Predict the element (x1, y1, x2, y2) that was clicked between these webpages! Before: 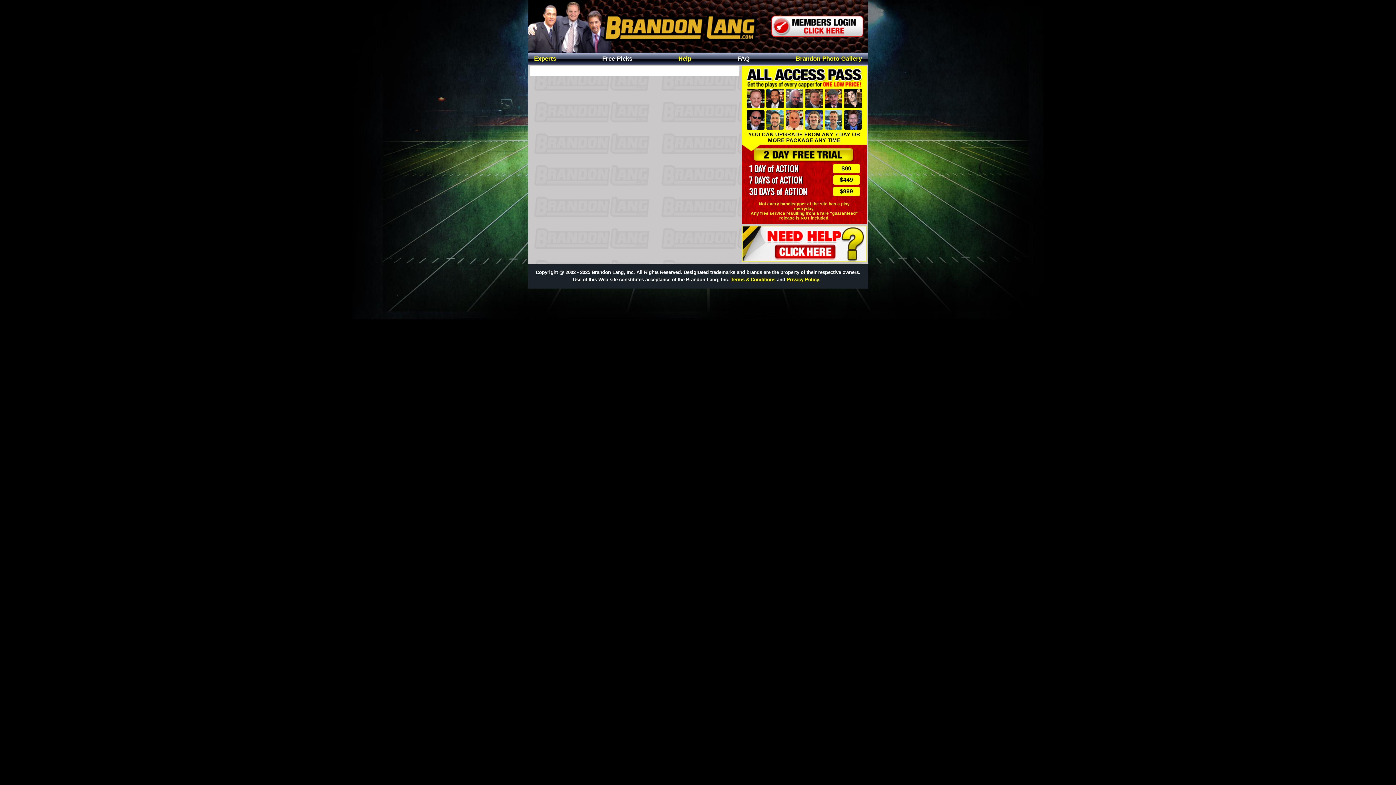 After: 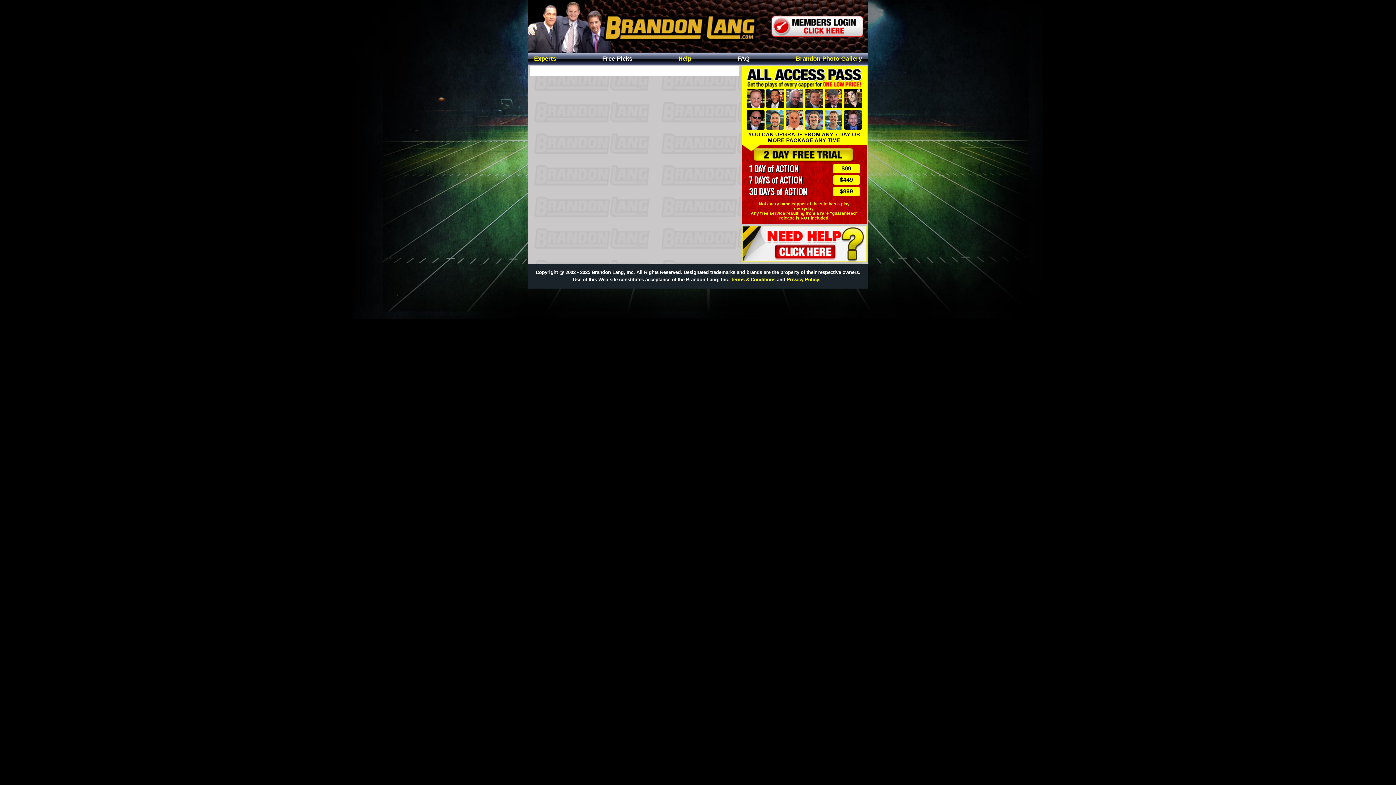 Action: bbox: (528, 48, 757, 53)